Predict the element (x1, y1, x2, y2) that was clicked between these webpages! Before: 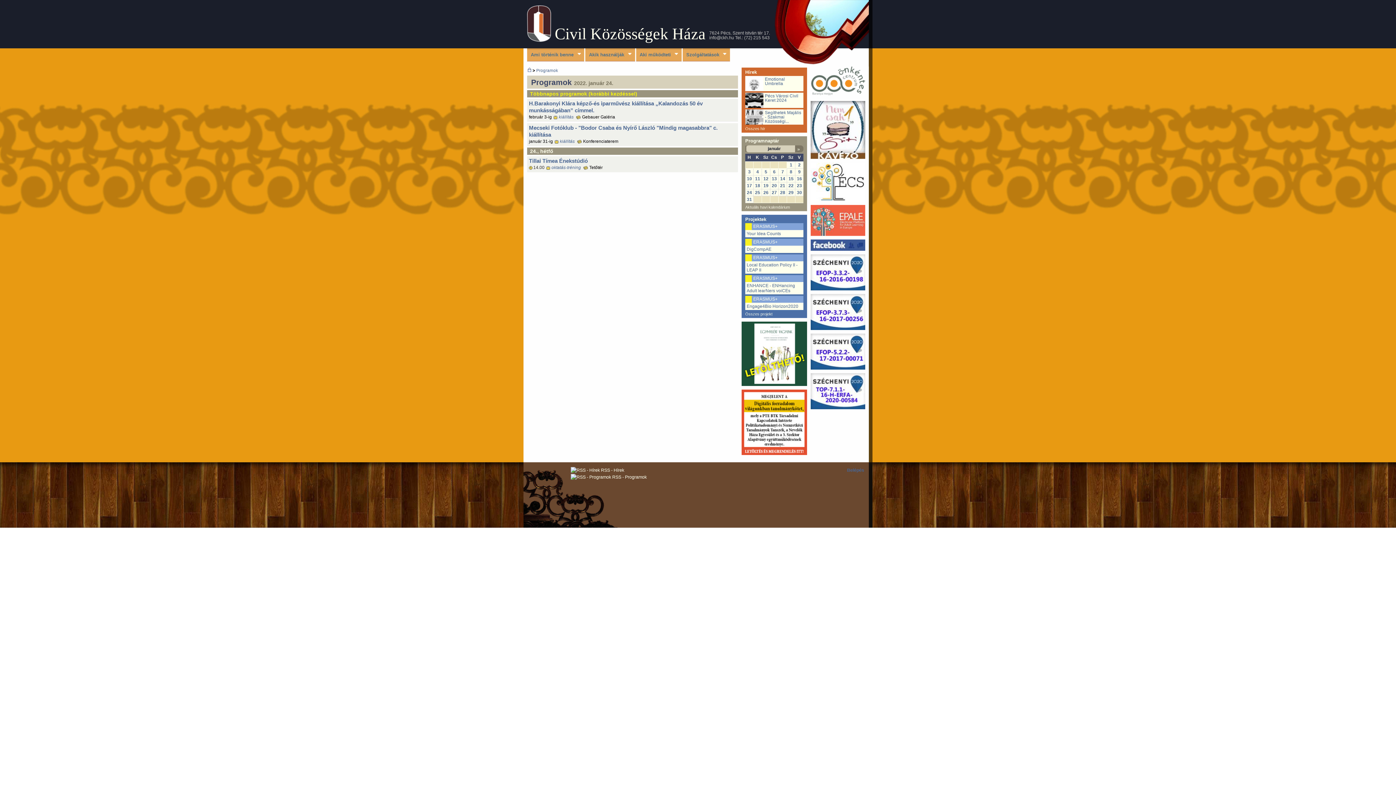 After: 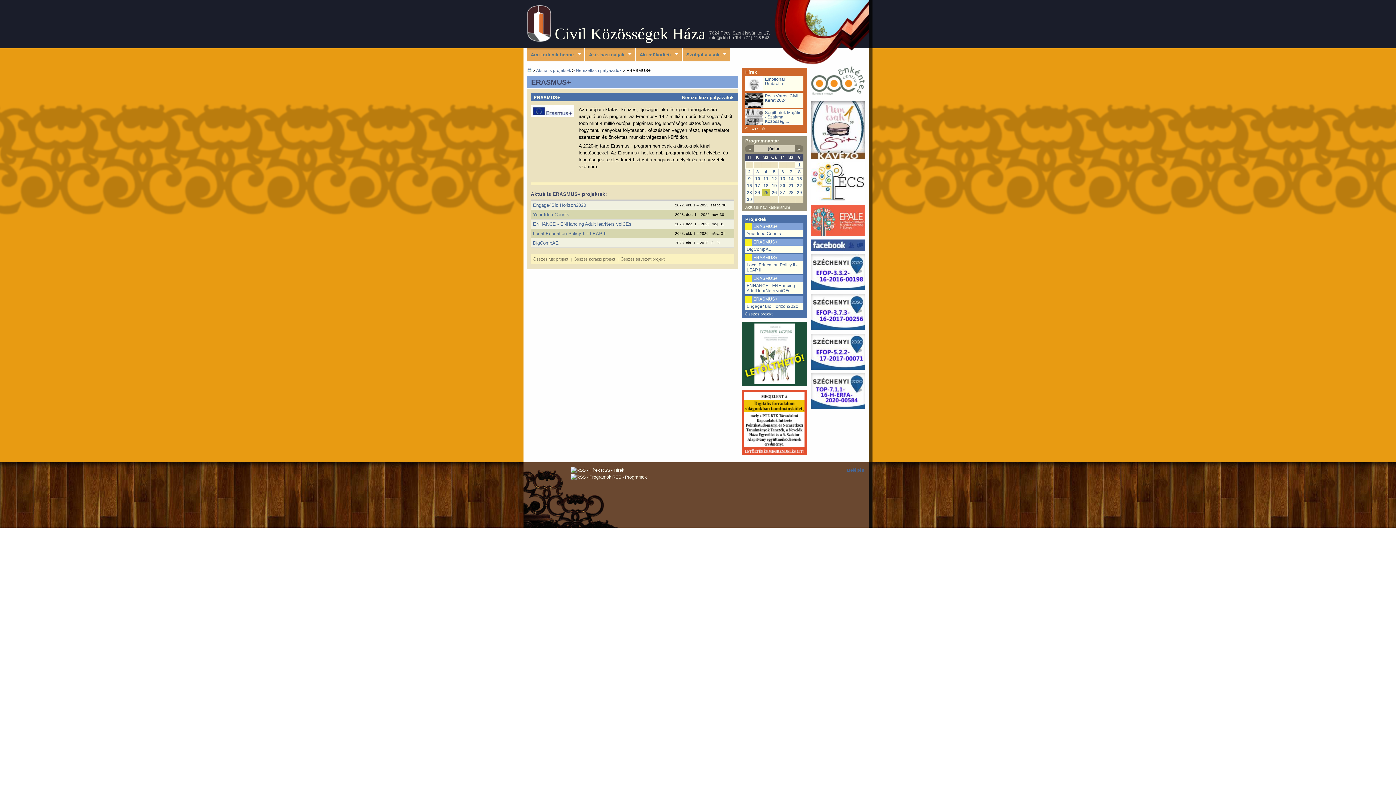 Action: bbox: (753, 239, 777, 244) label: ERASMUS+